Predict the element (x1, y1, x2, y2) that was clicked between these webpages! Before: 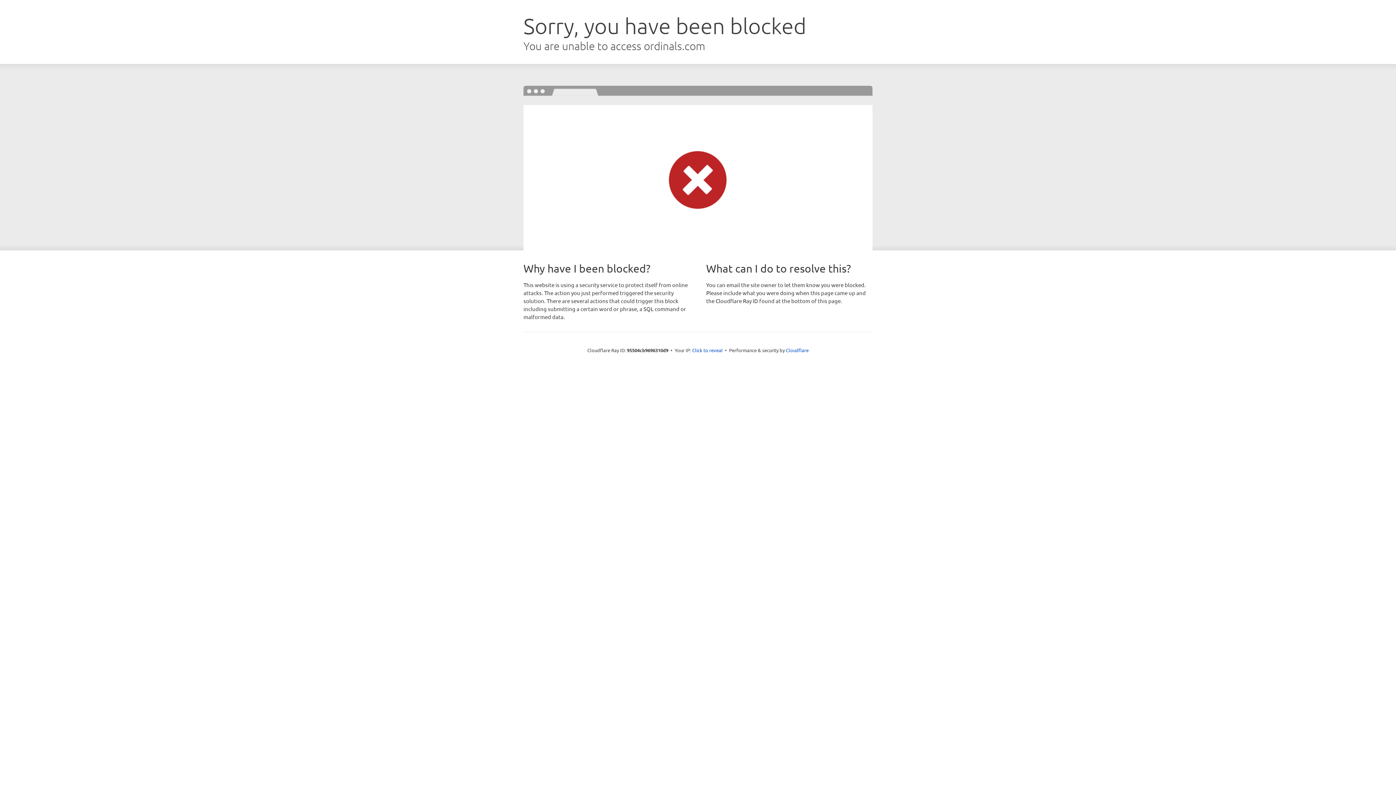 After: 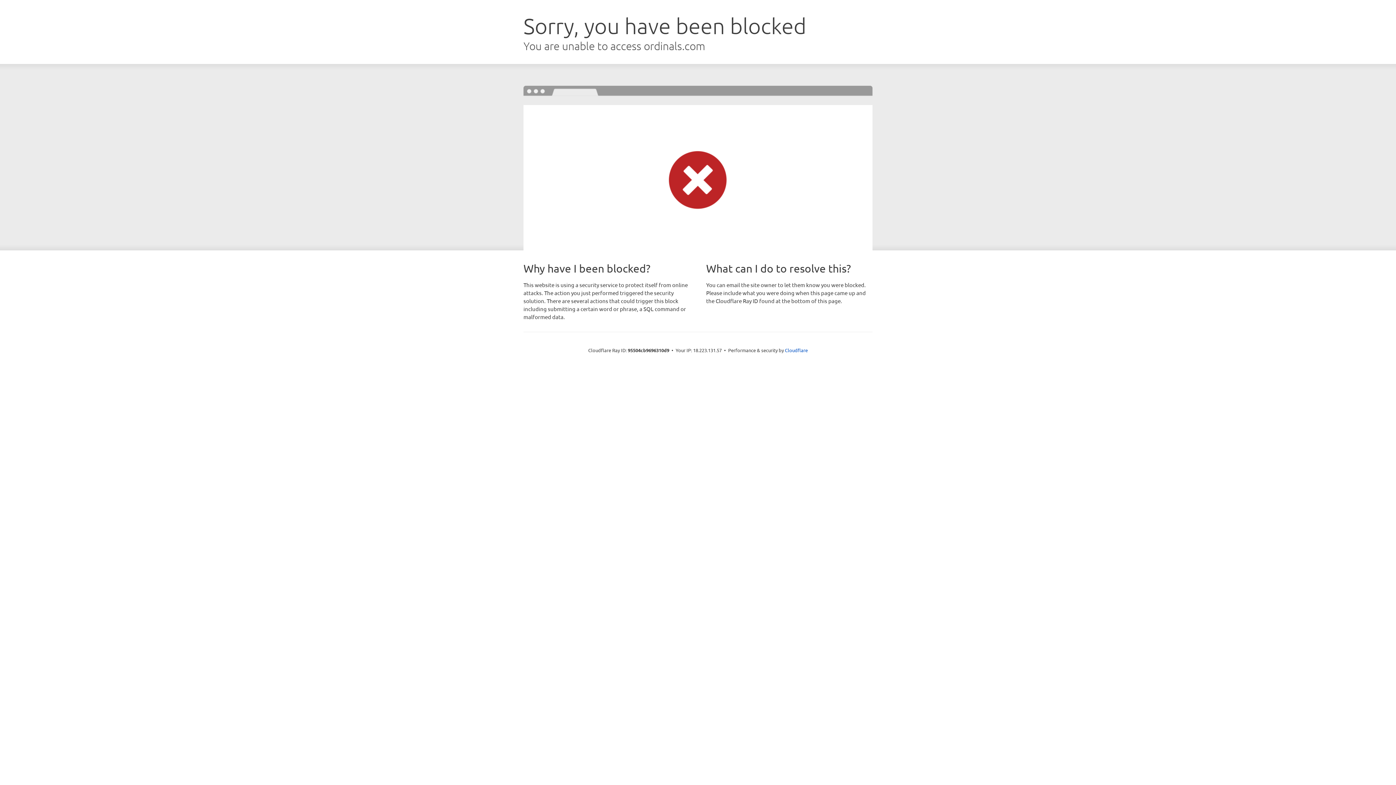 Action: label: Click to reveal bbox: (692, 346, 722, 353)